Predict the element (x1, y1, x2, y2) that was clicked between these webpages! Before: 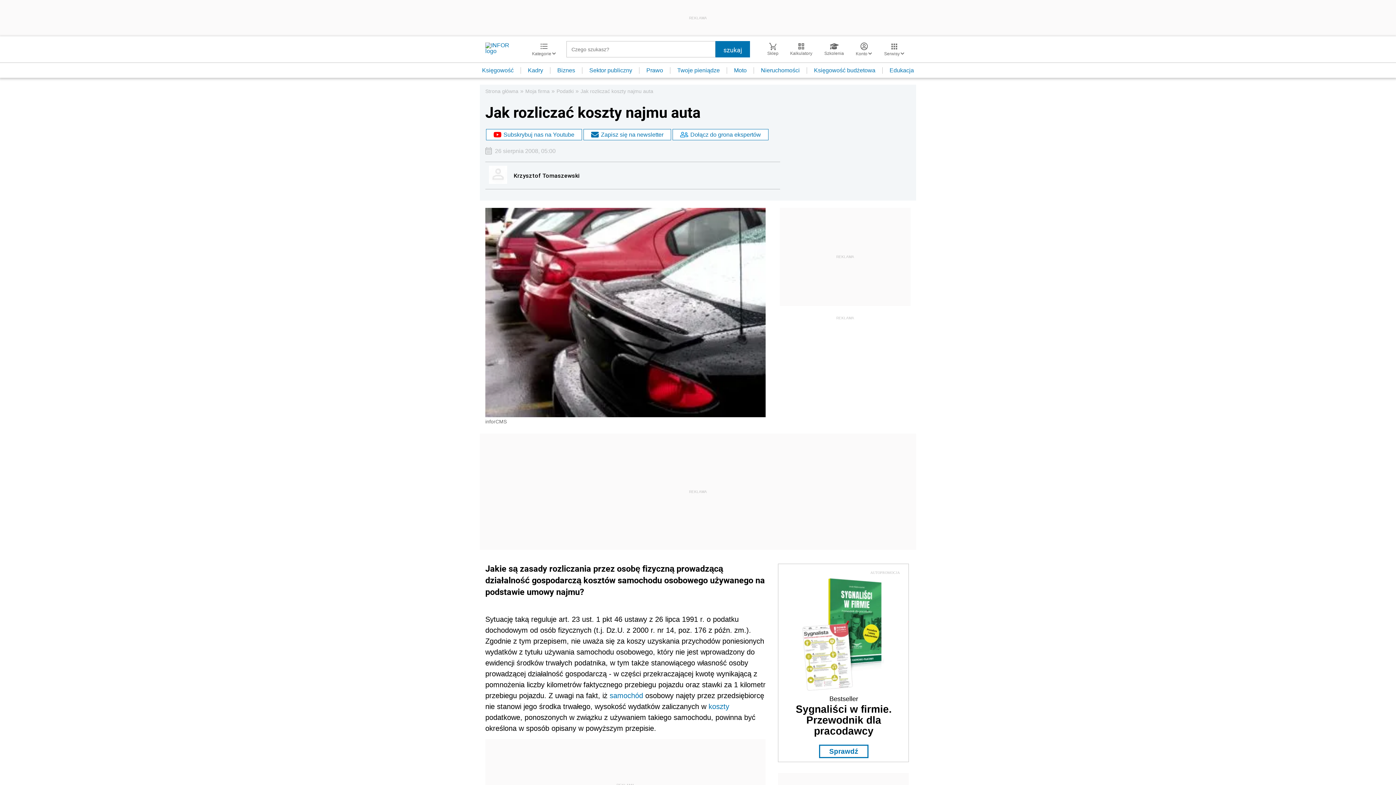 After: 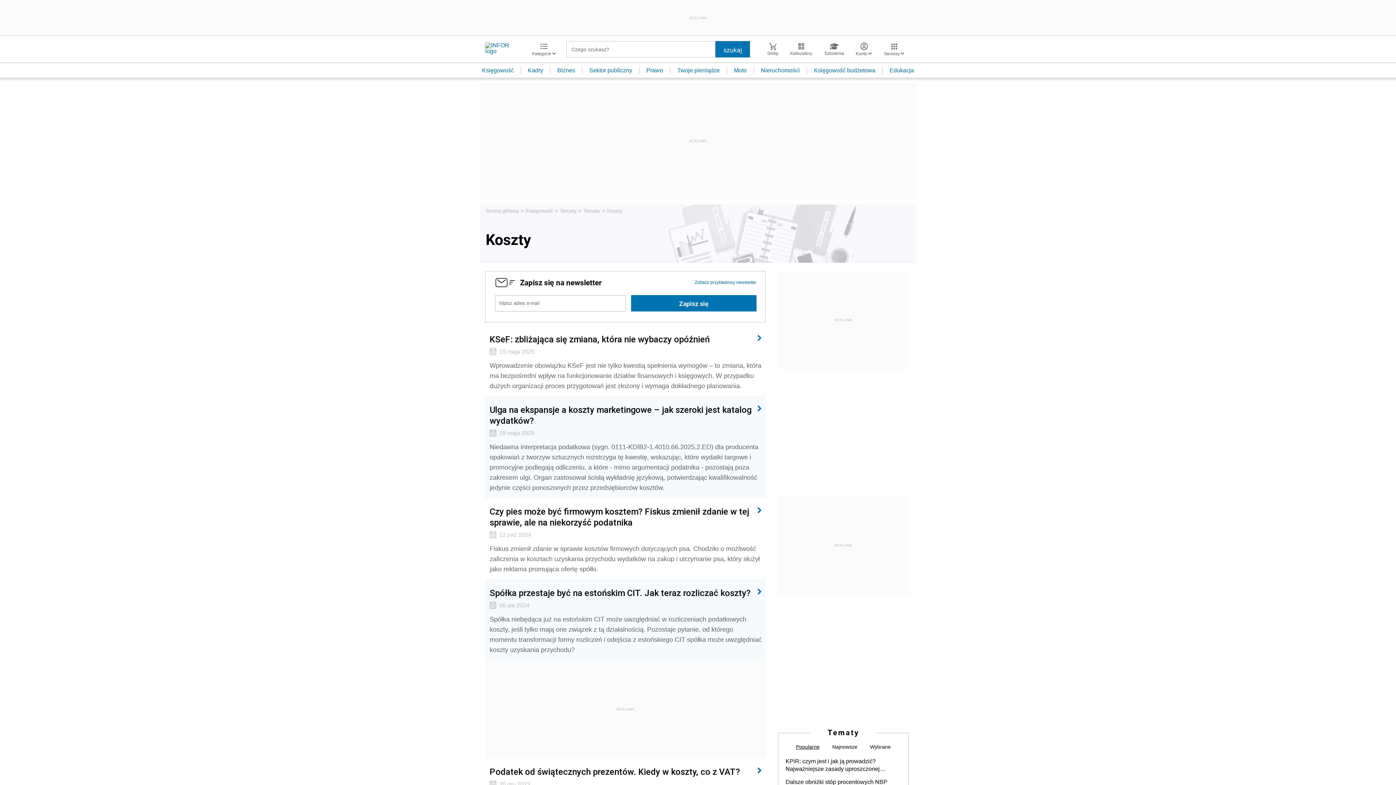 Action: bbox: (708, 702, 729, 710) label: koszty